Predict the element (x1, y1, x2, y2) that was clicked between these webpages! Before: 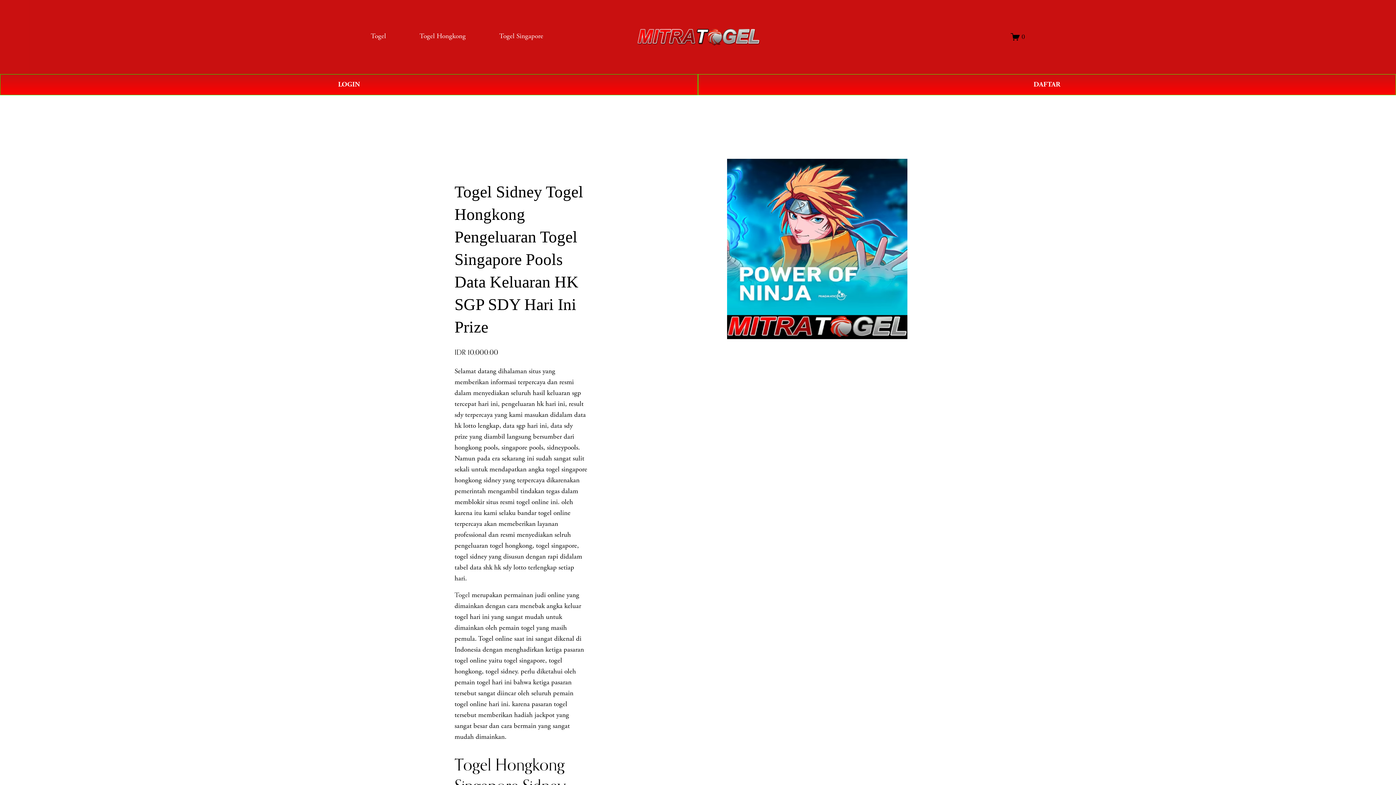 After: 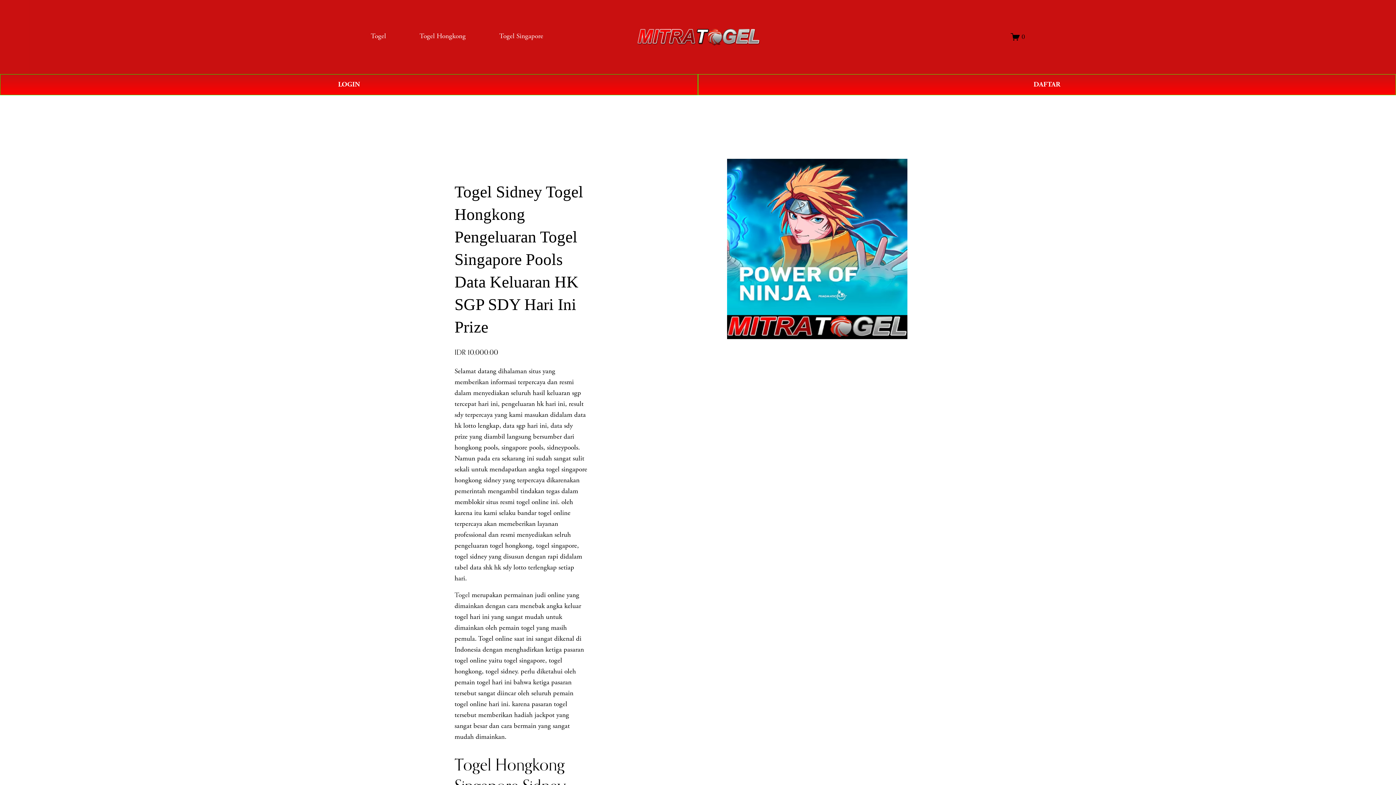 Action: label: Togel bbox: (370, 30, 386, 42)